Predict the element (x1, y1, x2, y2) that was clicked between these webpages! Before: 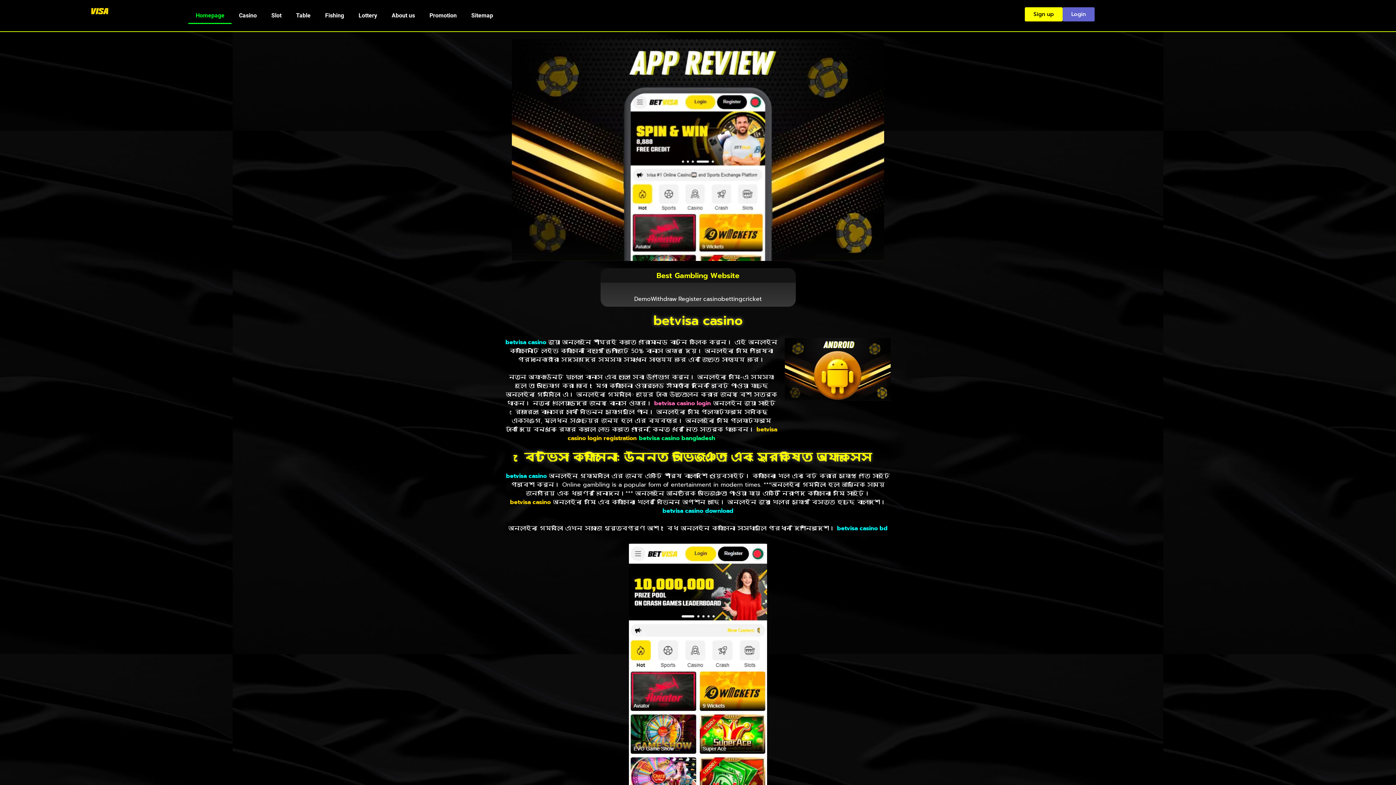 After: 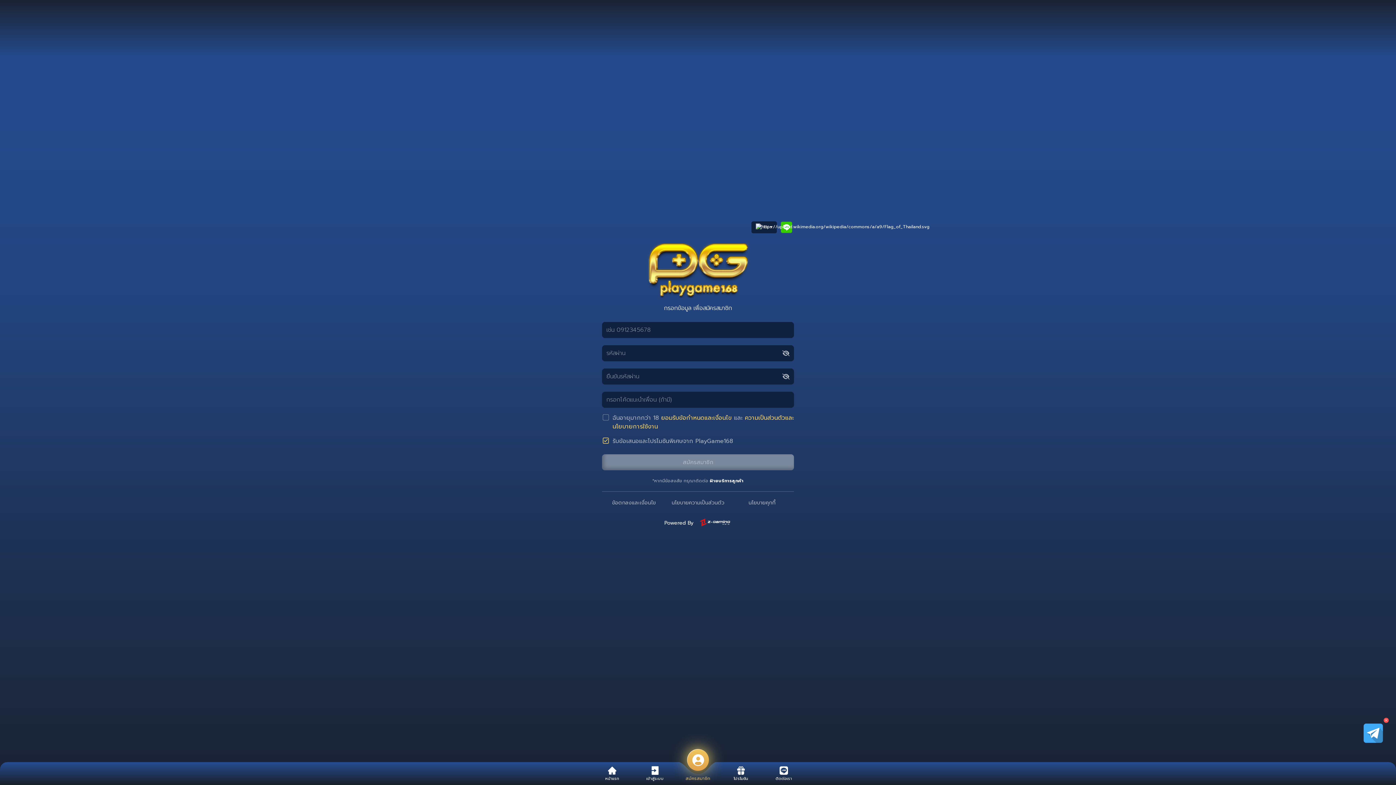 Action: bbox: (317, 7, 351, 24) label: Fishing